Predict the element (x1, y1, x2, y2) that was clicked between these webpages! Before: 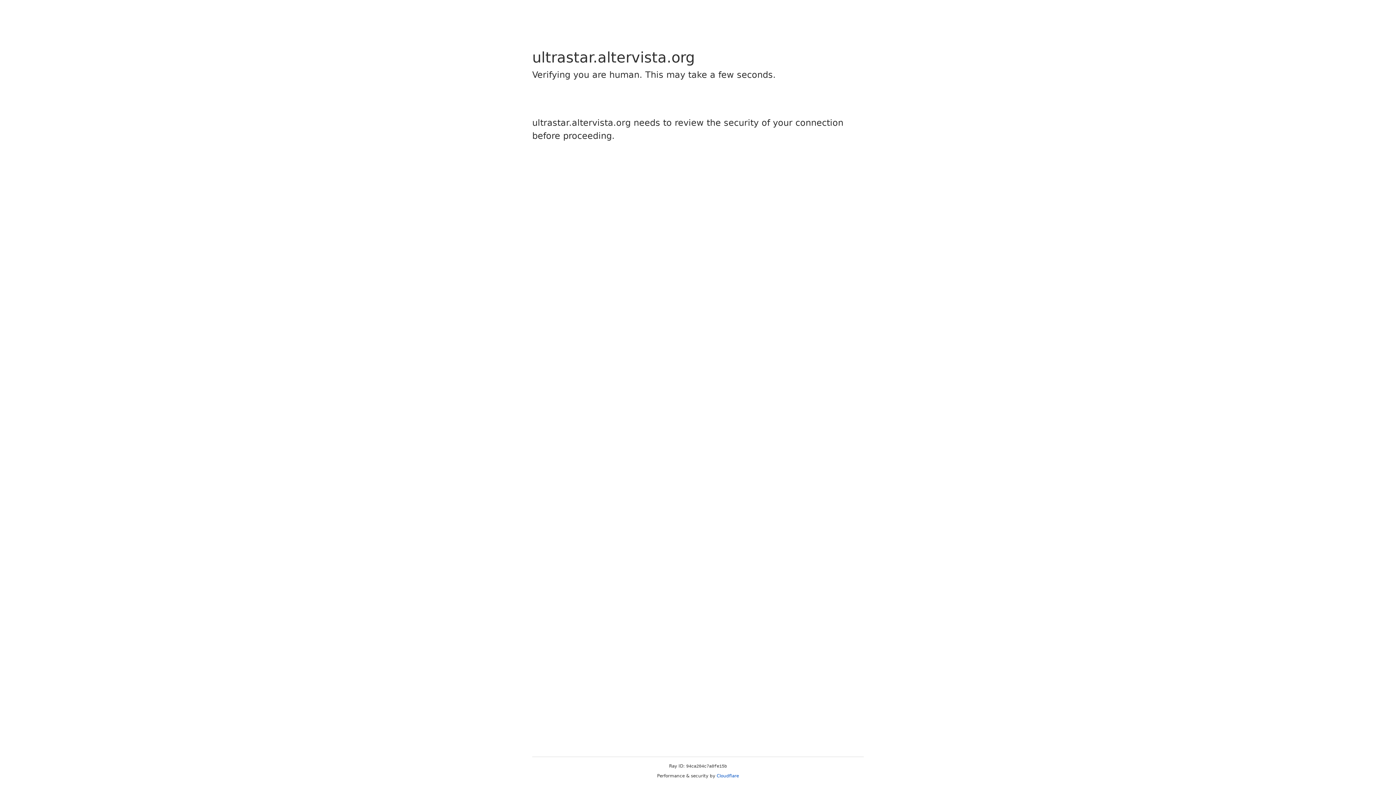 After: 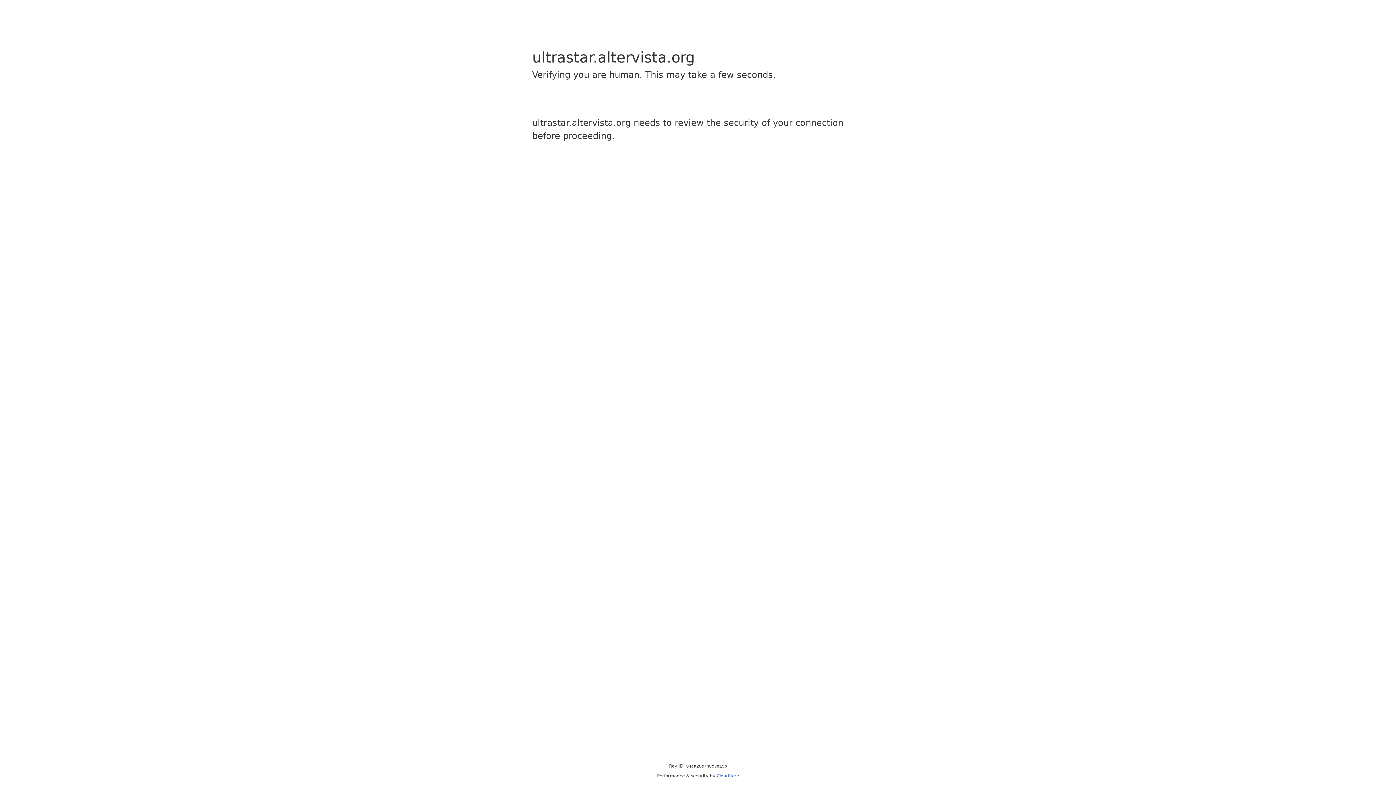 Action: label: Cloudflare bbox: (716, 773, 739, 778)